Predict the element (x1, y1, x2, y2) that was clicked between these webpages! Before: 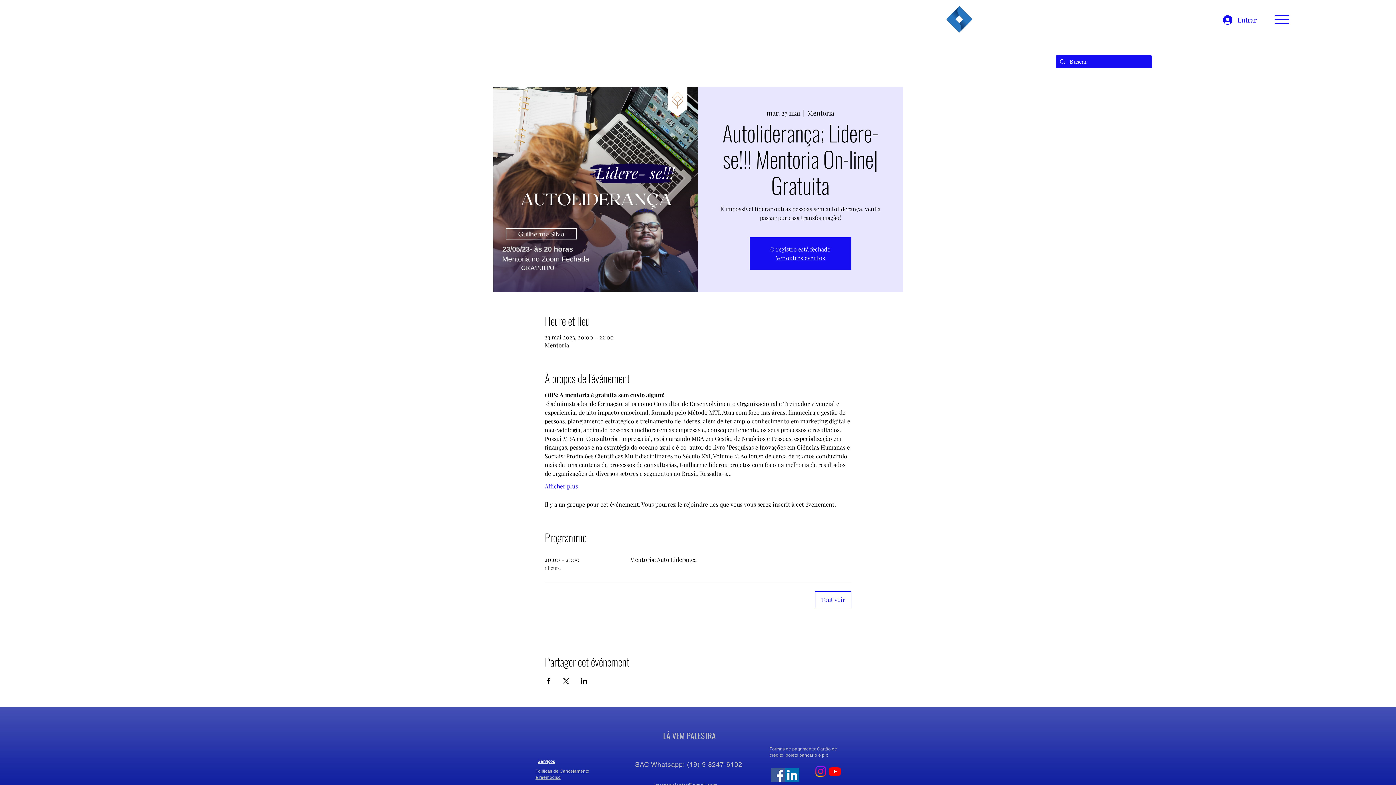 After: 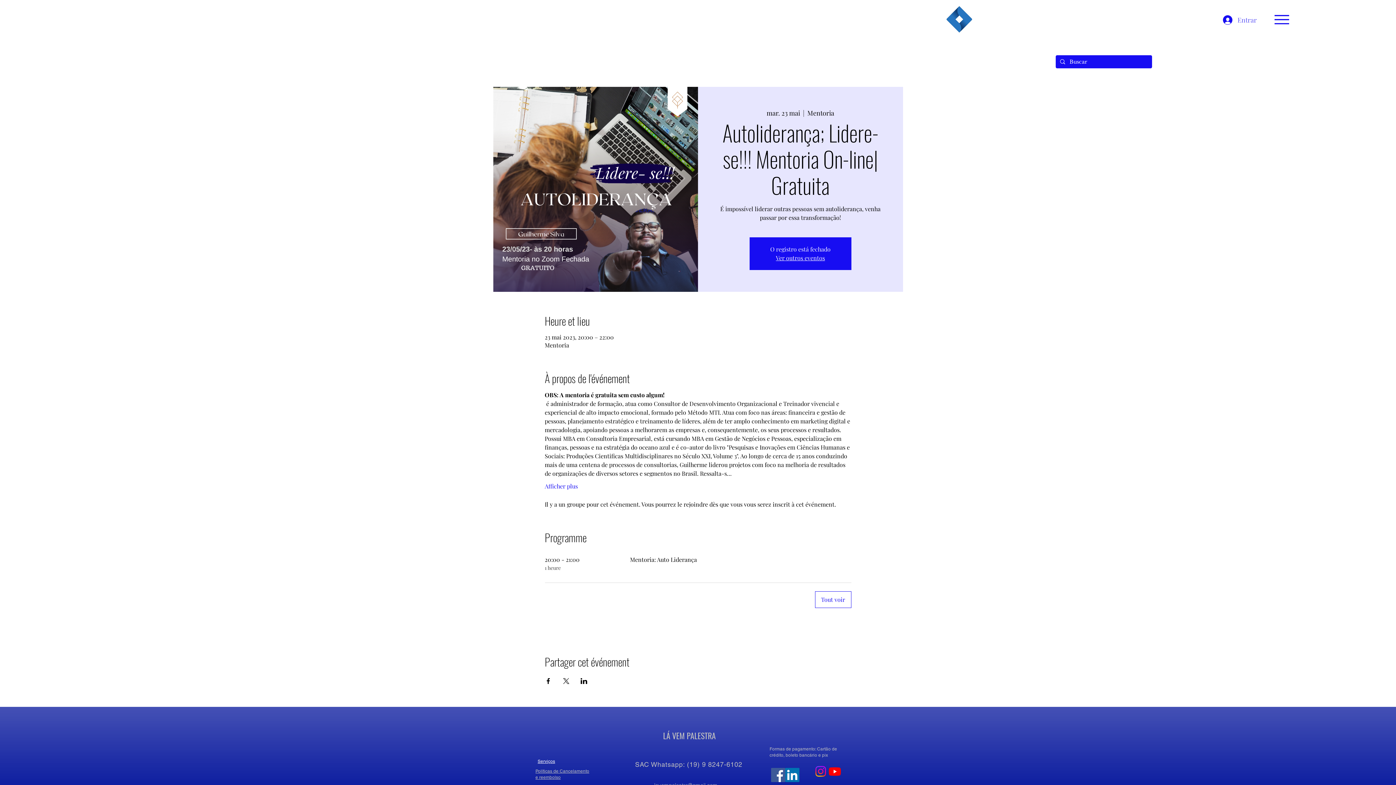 Action: bbox: (1218, 12, 1262, 27) label: Entrar